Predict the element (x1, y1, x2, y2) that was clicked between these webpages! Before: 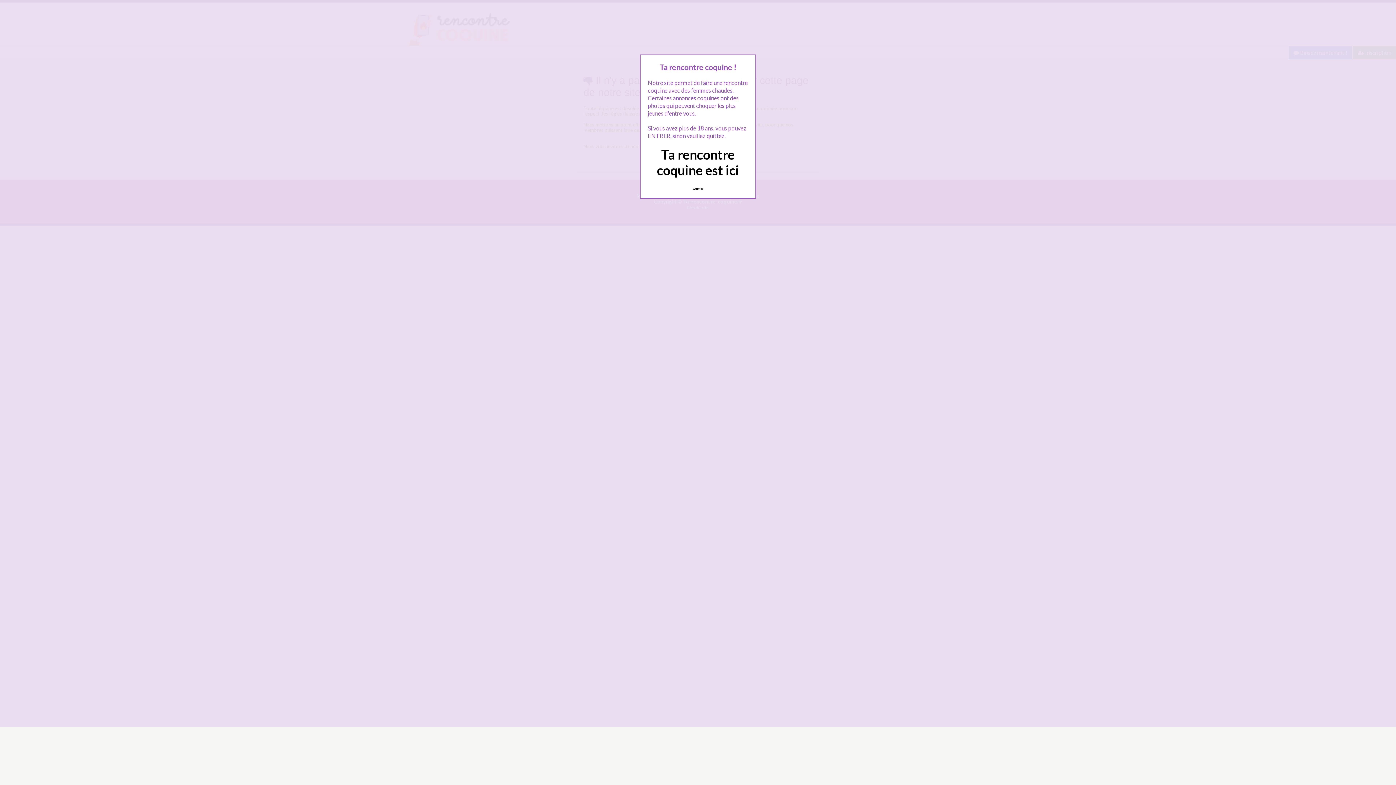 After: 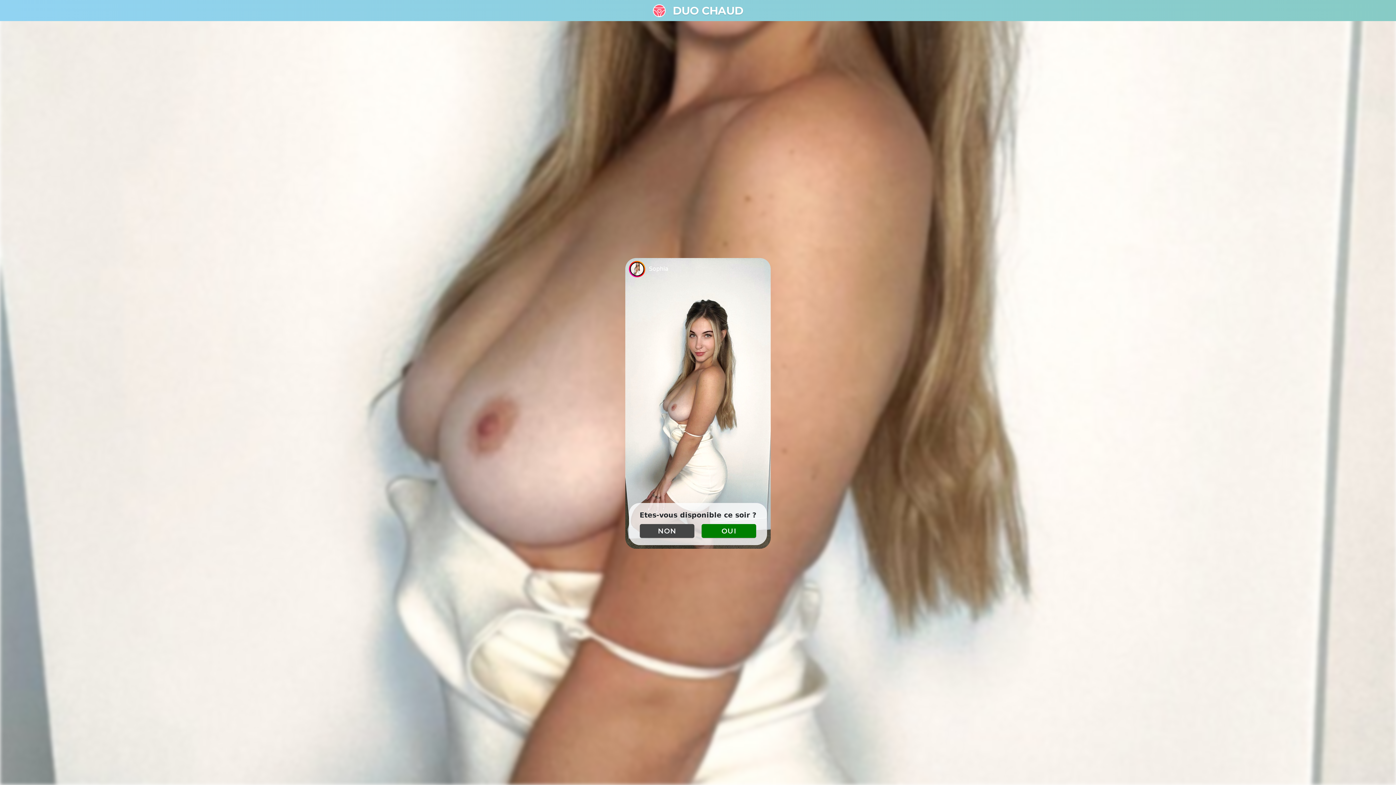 Action: label: Quittez bbox: (689, 183, 707, 194)